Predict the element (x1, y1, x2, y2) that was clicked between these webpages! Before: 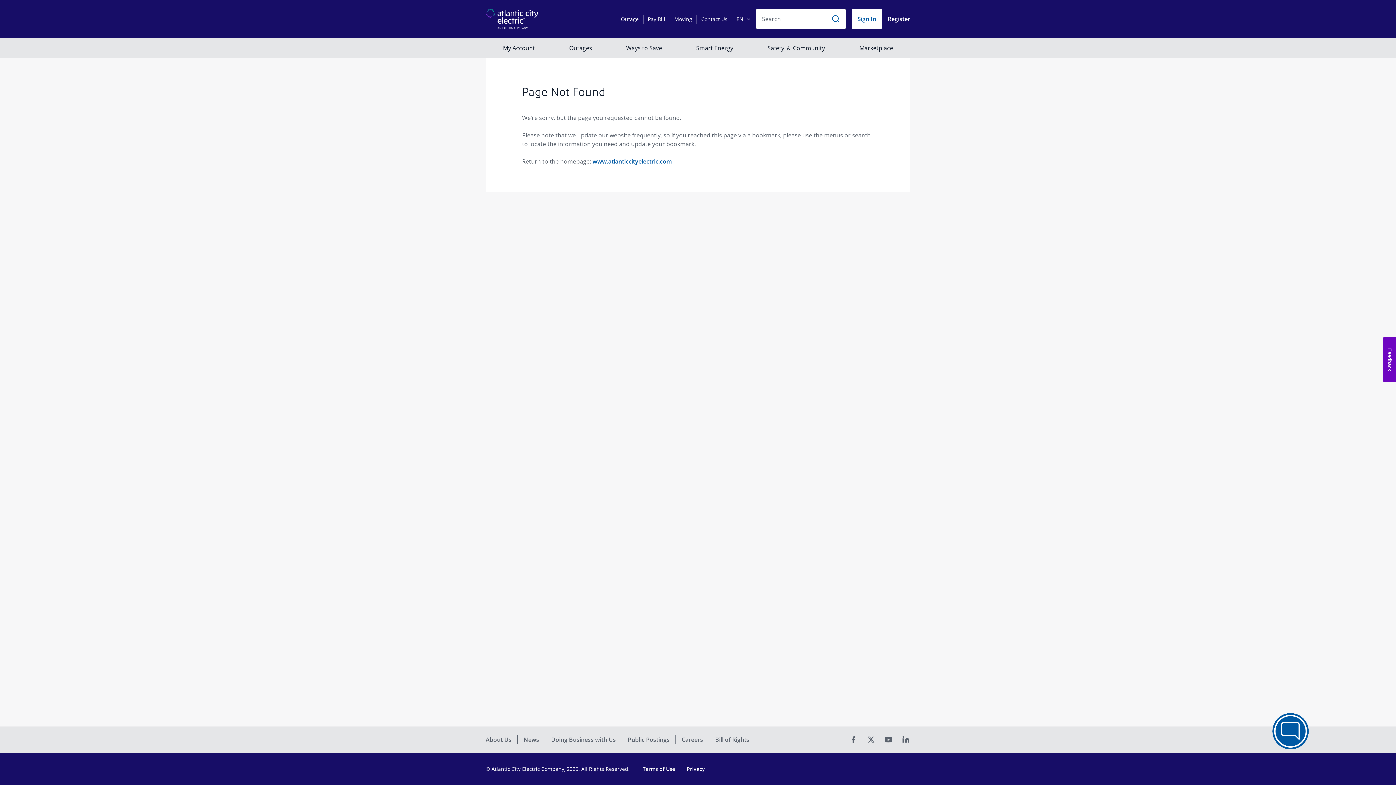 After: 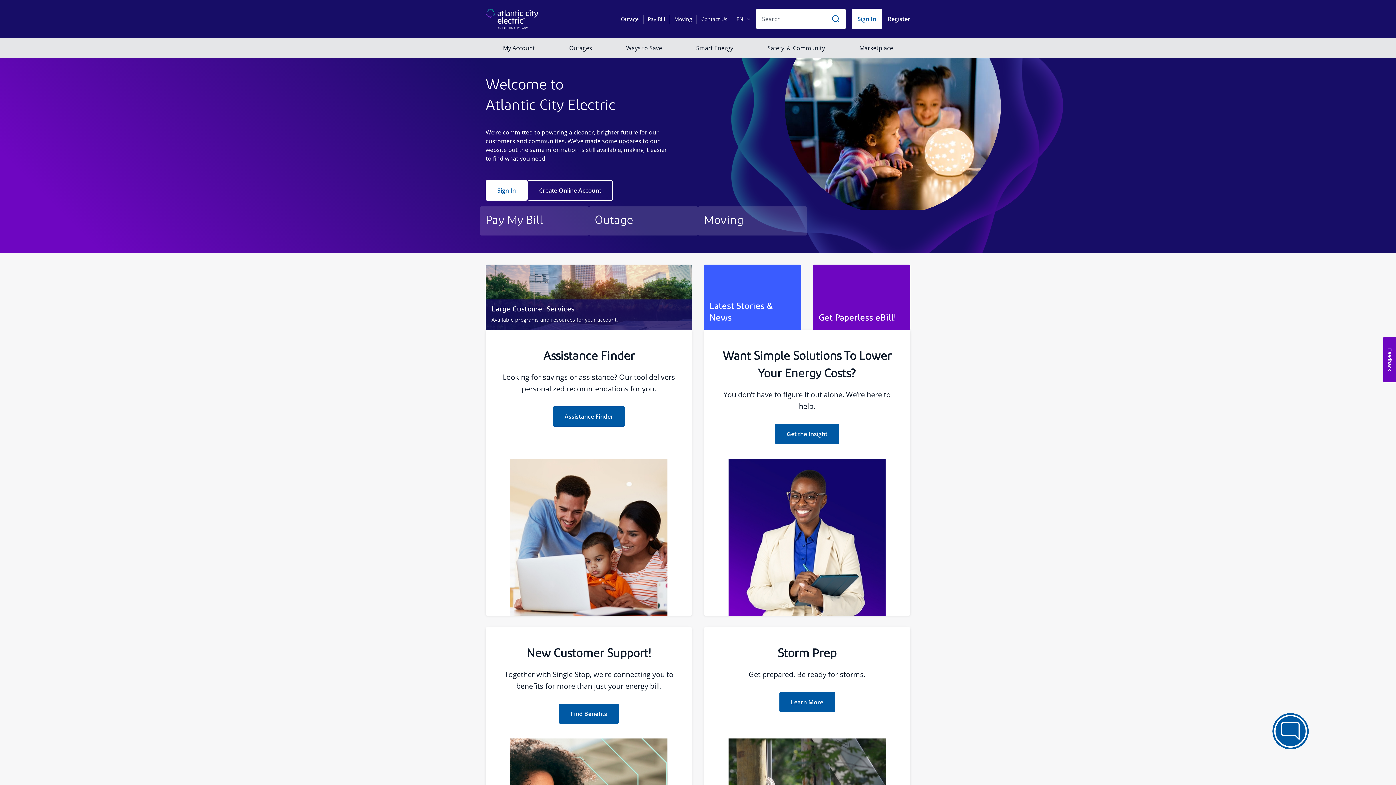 Action: bbox: (580, 157, 646, 165) label: www.atlanticcityelectric.com